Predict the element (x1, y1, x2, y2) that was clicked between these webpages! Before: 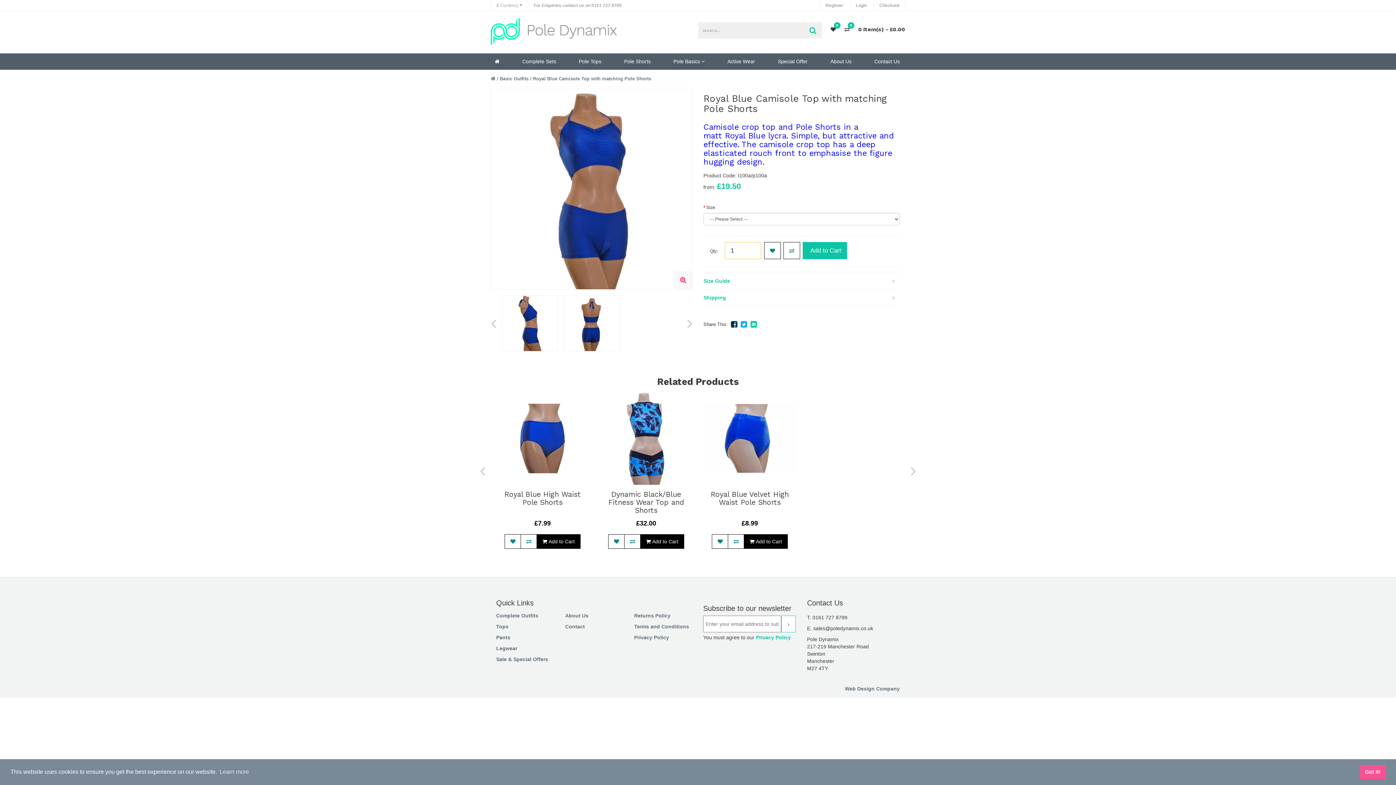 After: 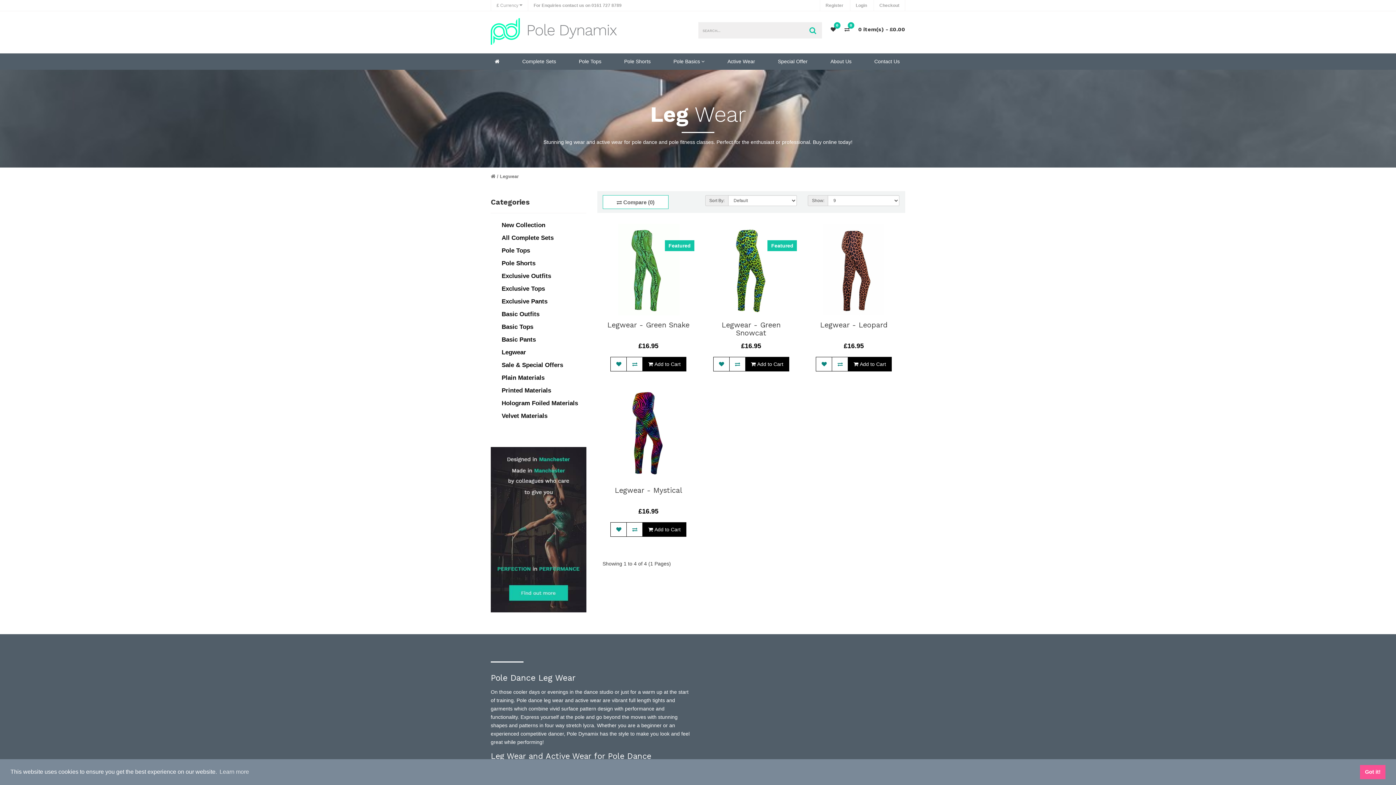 Action: label: Active Wear bbox: (722, 53, 760, 69)